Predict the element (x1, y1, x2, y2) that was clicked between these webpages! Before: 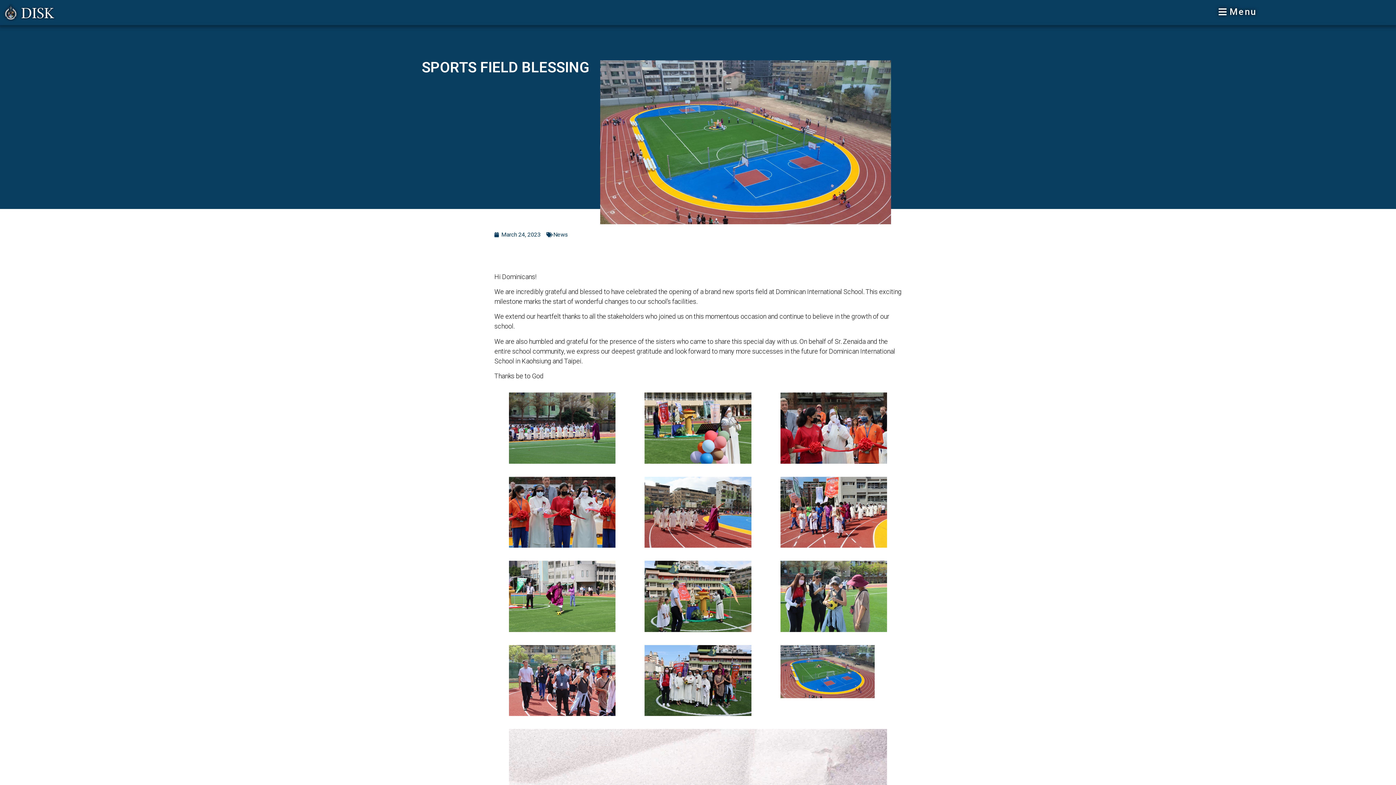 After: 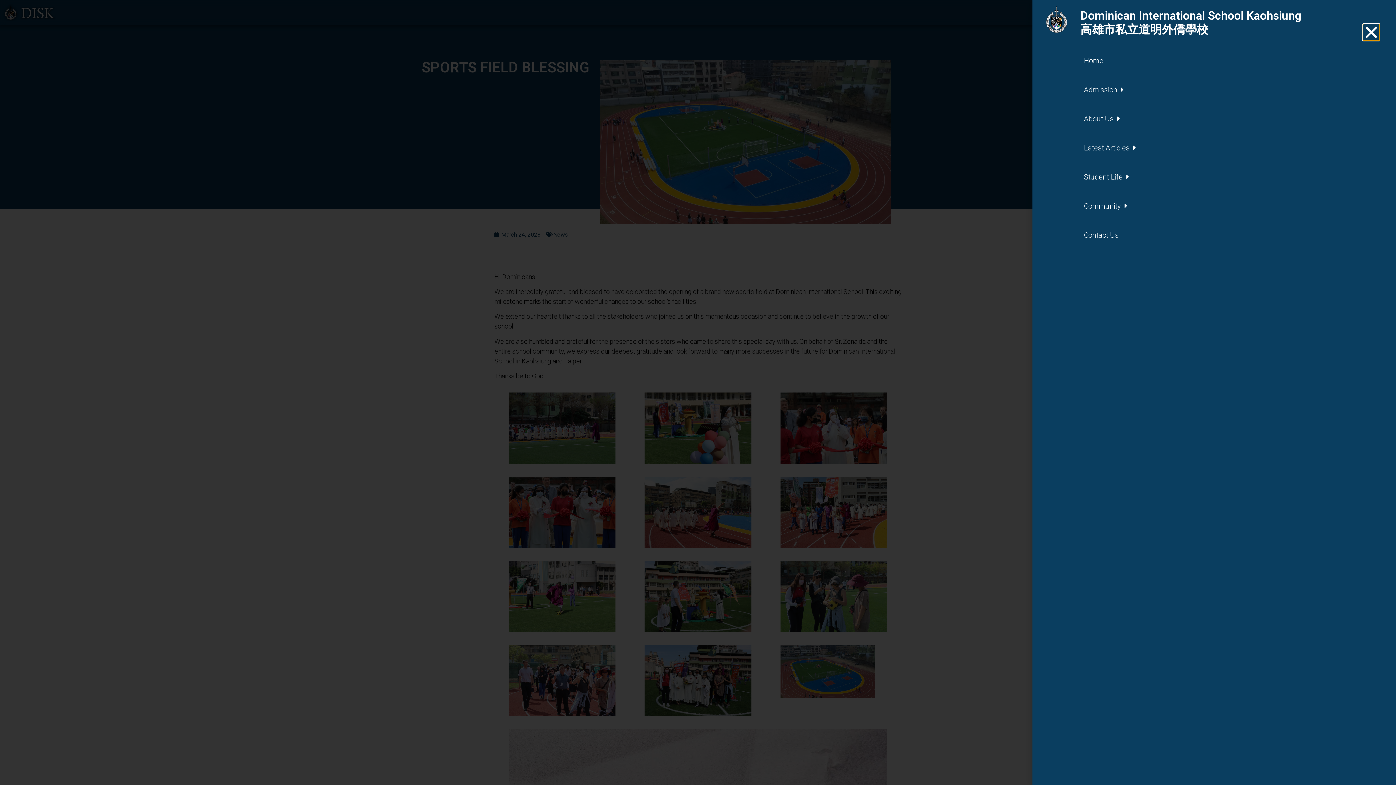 Action: label: Menu bbox: (1211, 7, 1256, 16)